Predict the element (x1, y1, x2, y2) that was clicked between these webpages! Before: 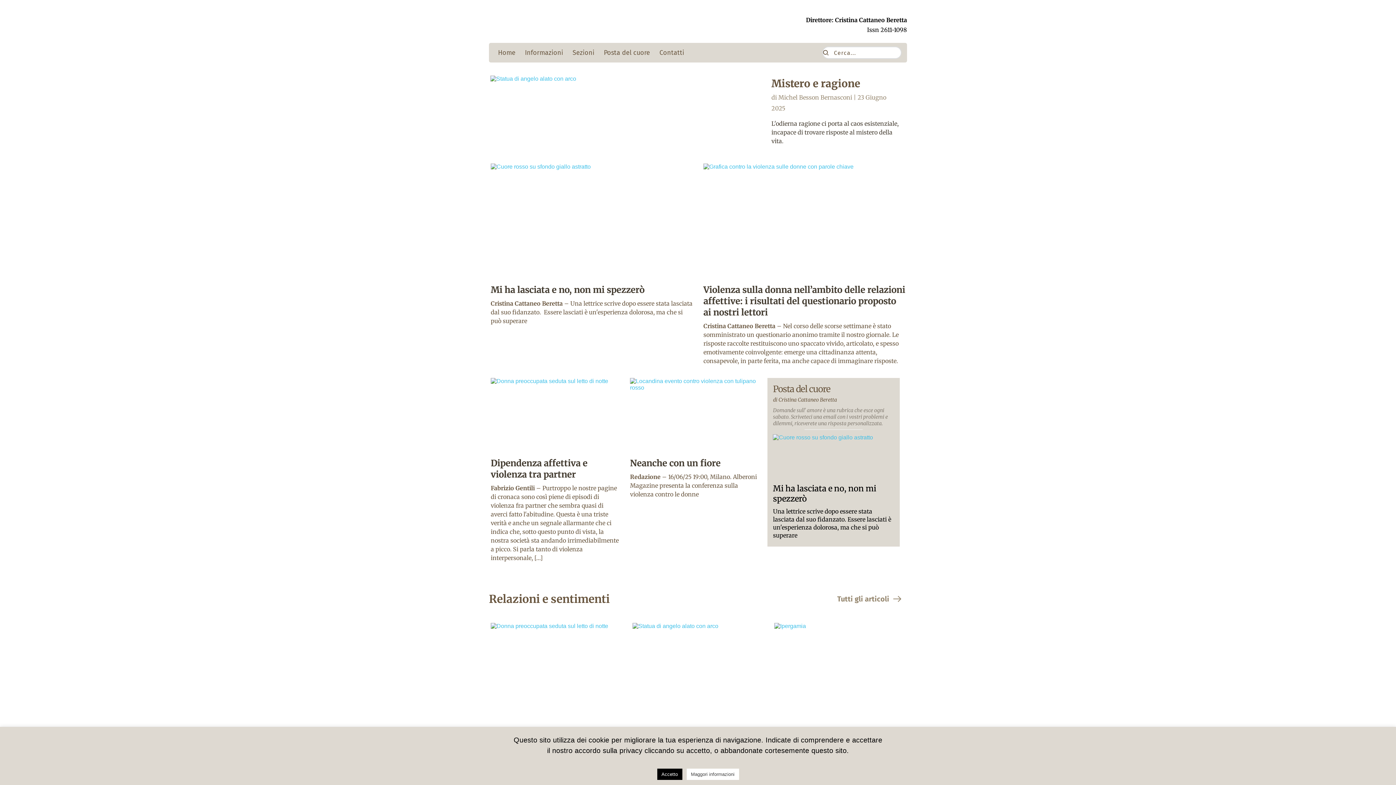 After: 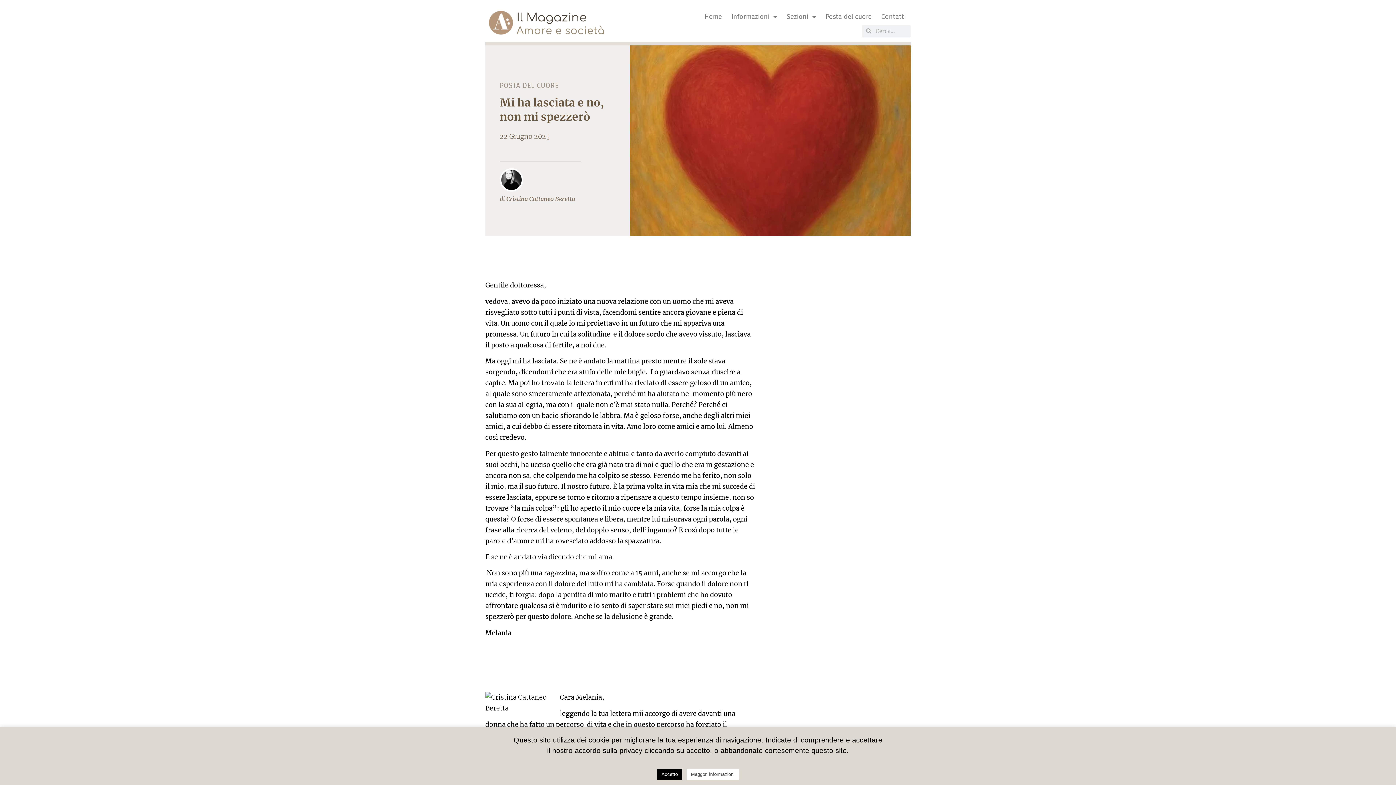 Action: bbox: (773, 434, 894, 480)